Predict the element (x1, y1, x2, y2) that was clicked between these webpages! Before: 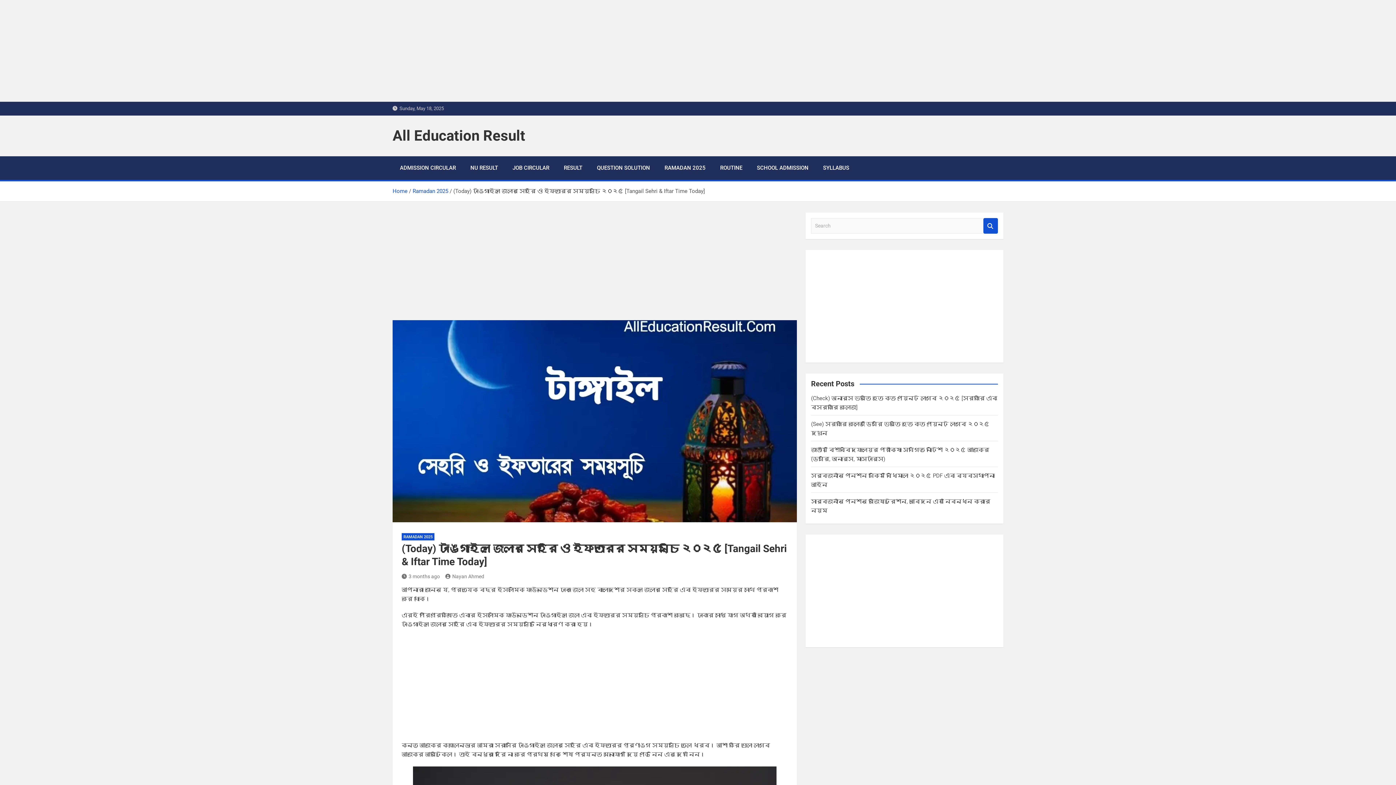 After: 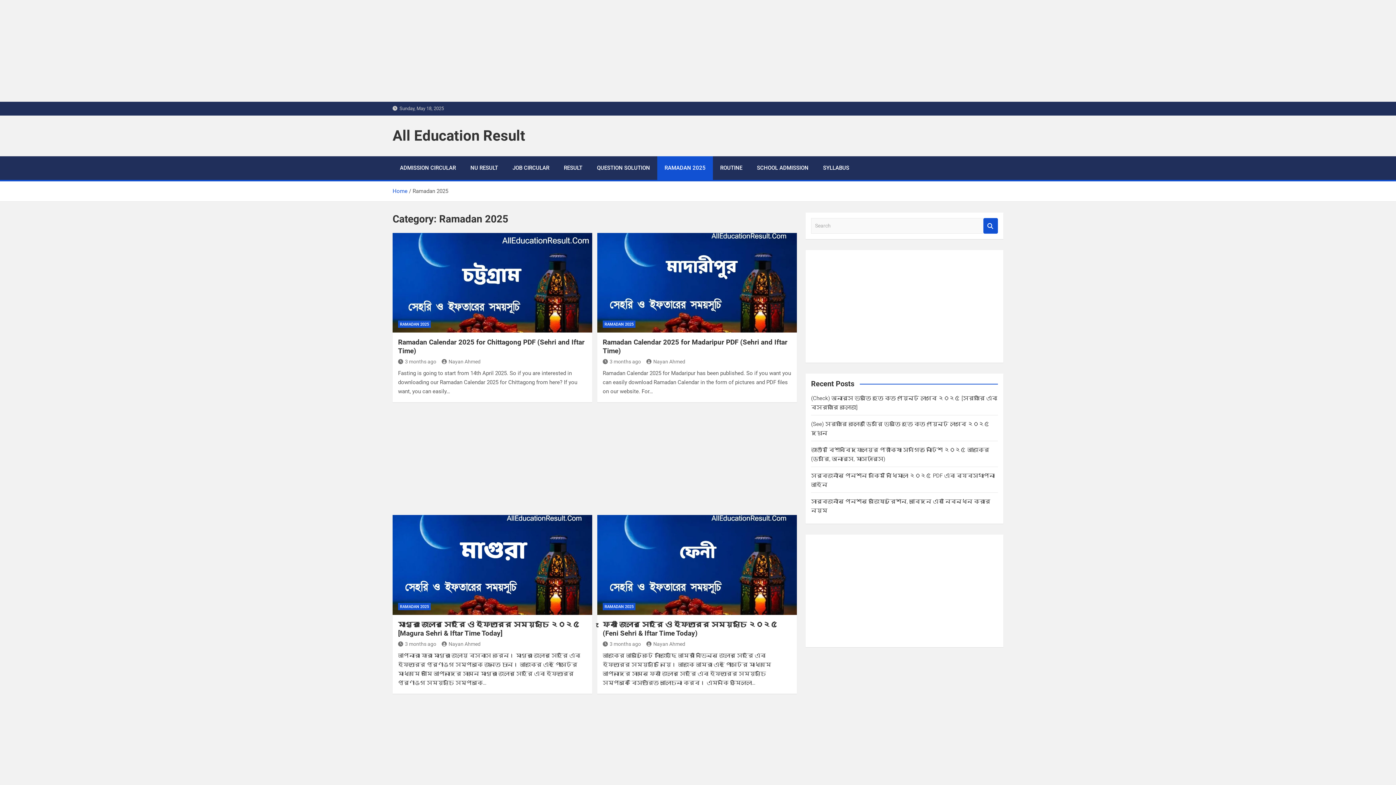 Action: label: RAMADAN 2025 bbox: (657, 156, 713, 180)